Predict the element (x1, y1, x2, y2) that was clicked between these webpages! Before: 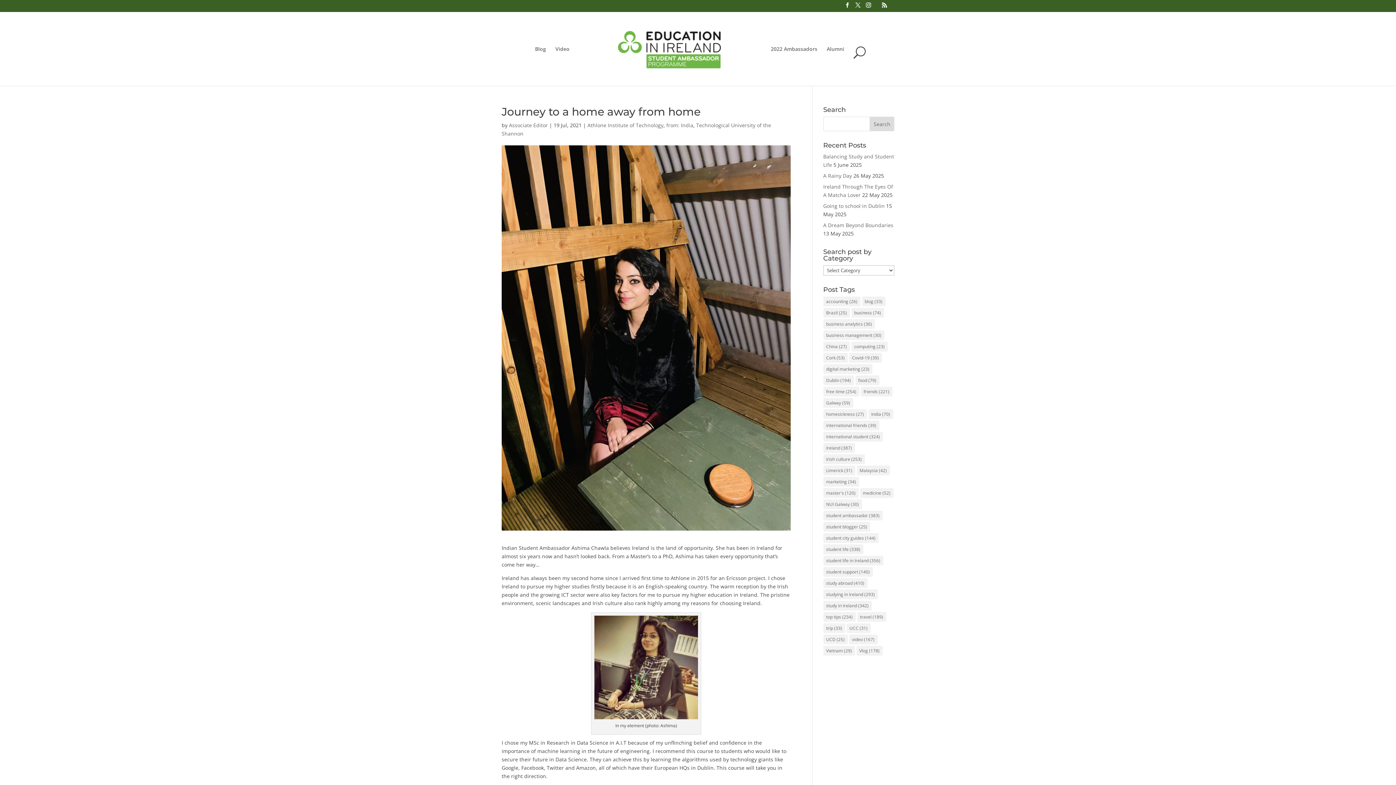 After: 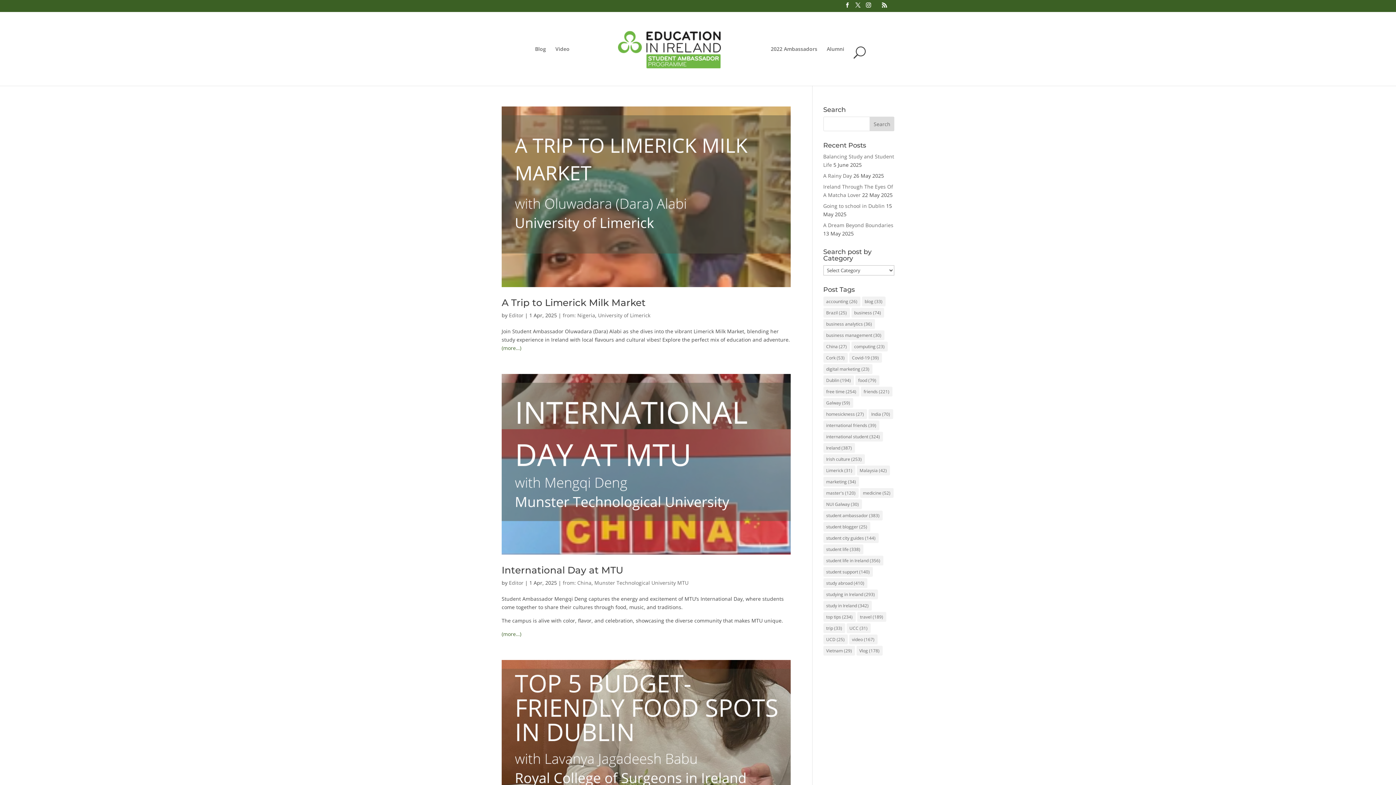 Action: bbox: (855, 375, 879, 385) label: food (79 items)